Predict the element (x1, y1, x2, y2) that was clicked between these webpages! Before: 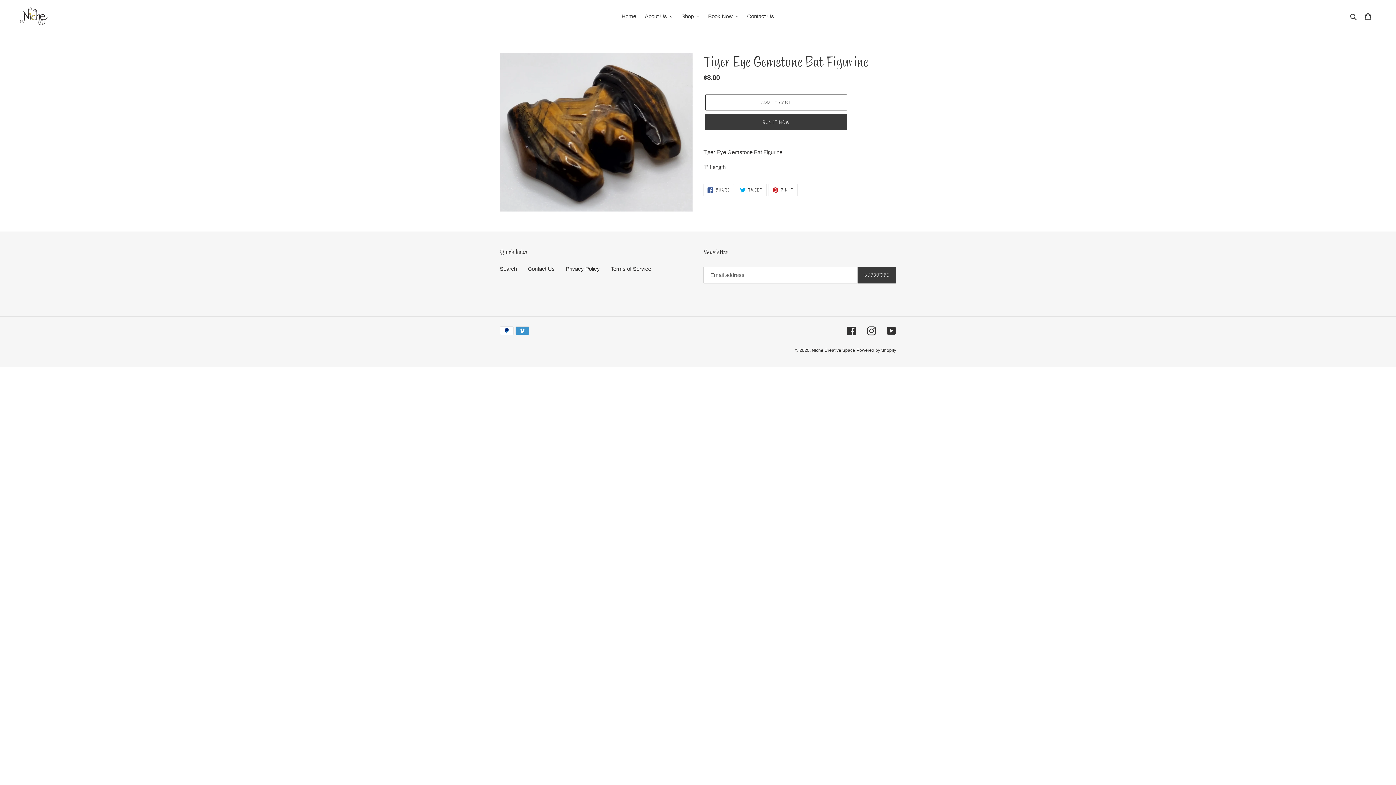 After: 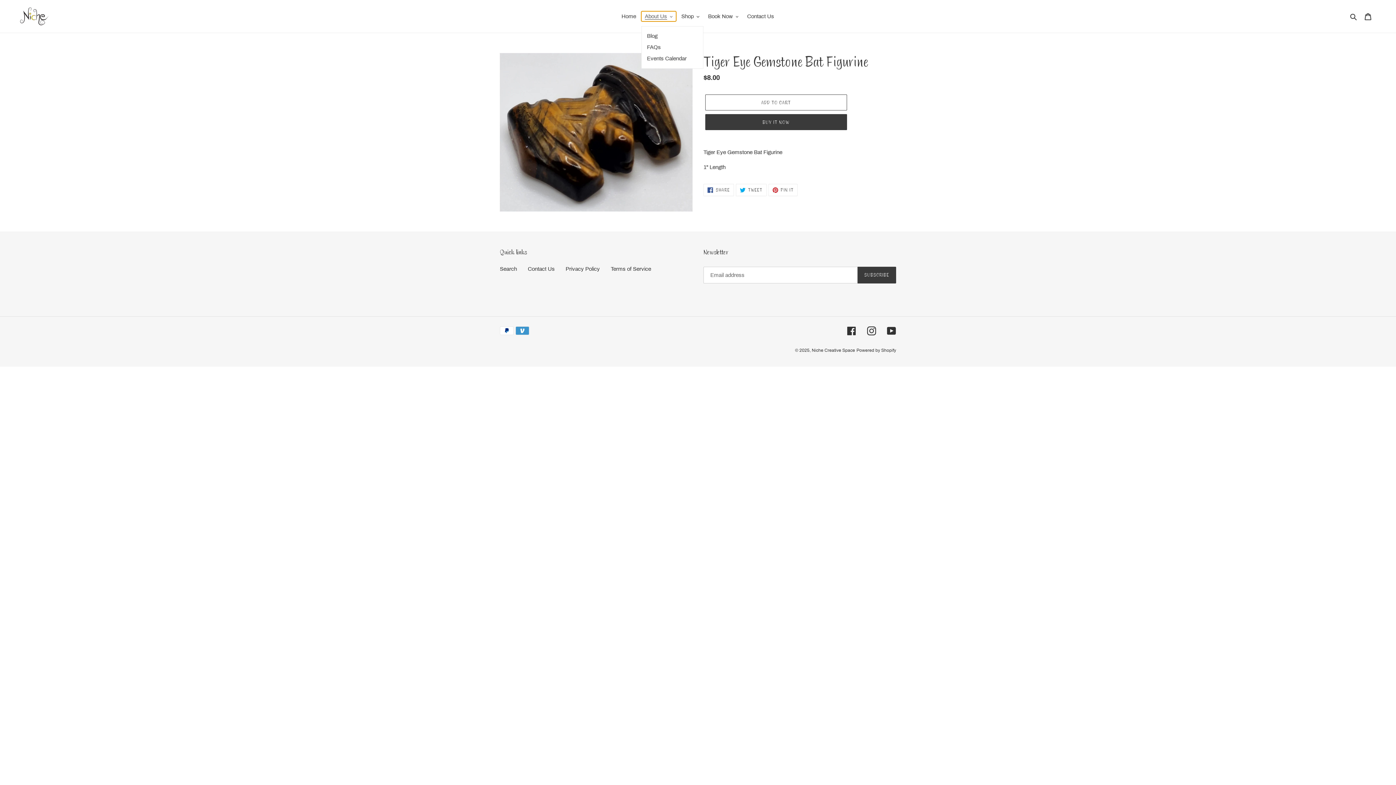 Action: bbox: (641, 11, 676, 21) label: About Us